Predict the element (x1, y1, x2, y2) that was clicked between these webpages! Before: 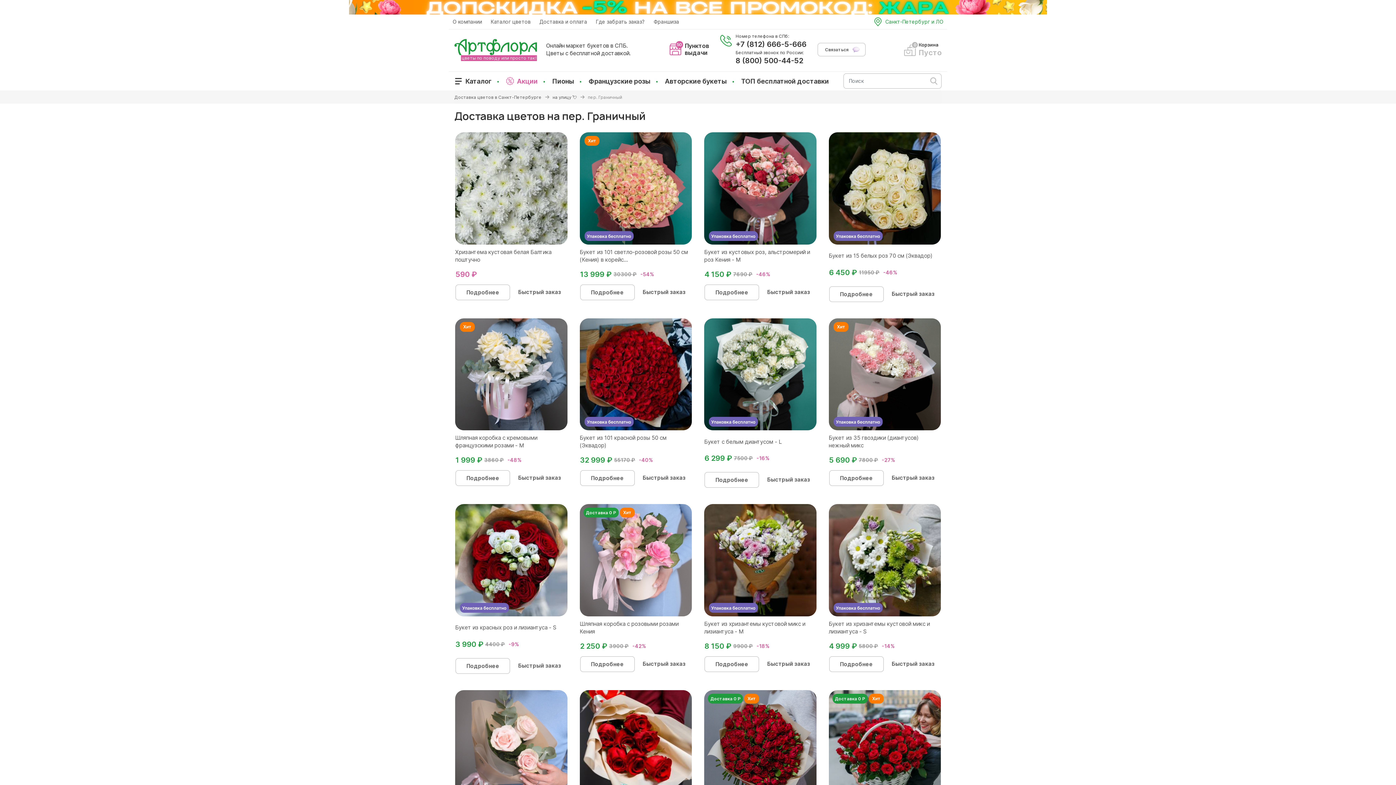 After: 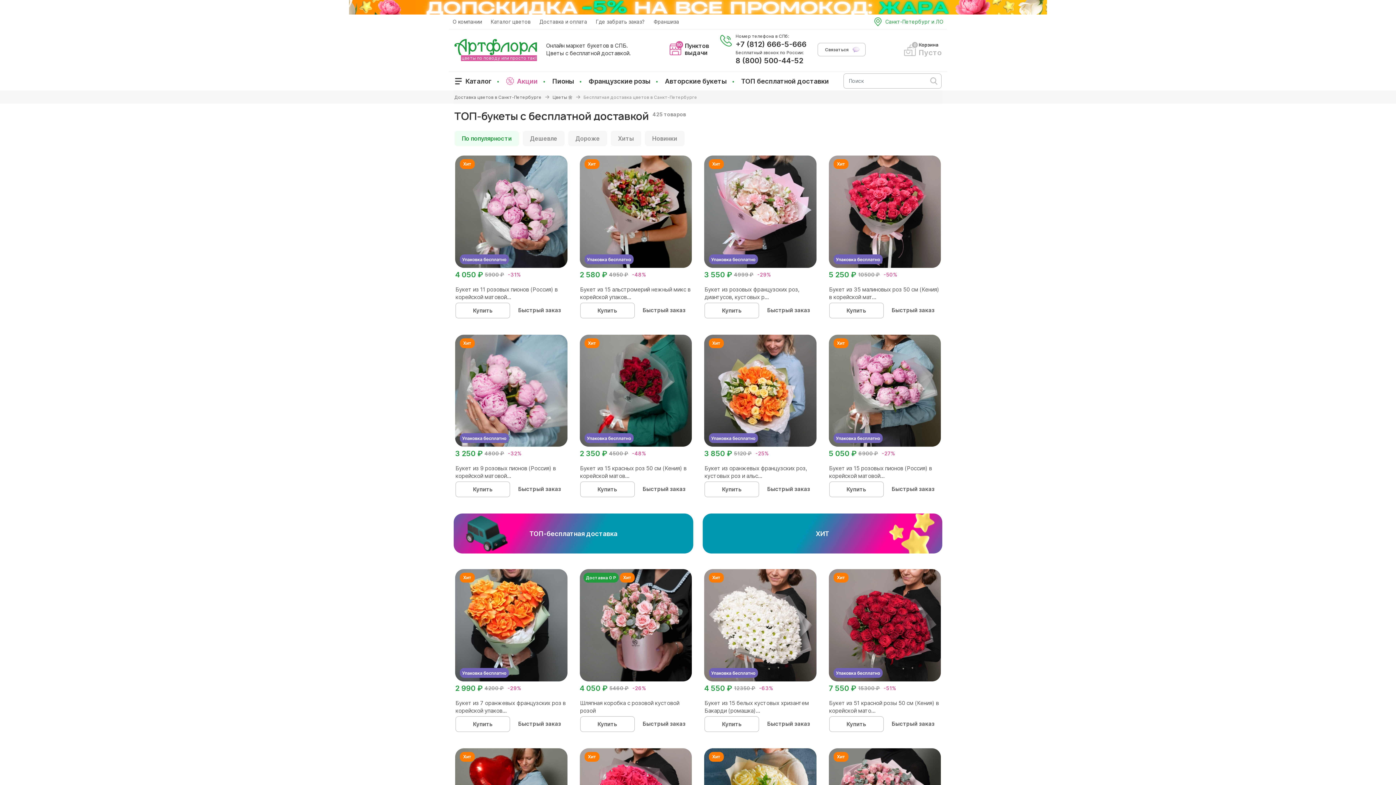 Action: bbox: (741, 76, 829, 85) label: ТОП бесплатной доставки